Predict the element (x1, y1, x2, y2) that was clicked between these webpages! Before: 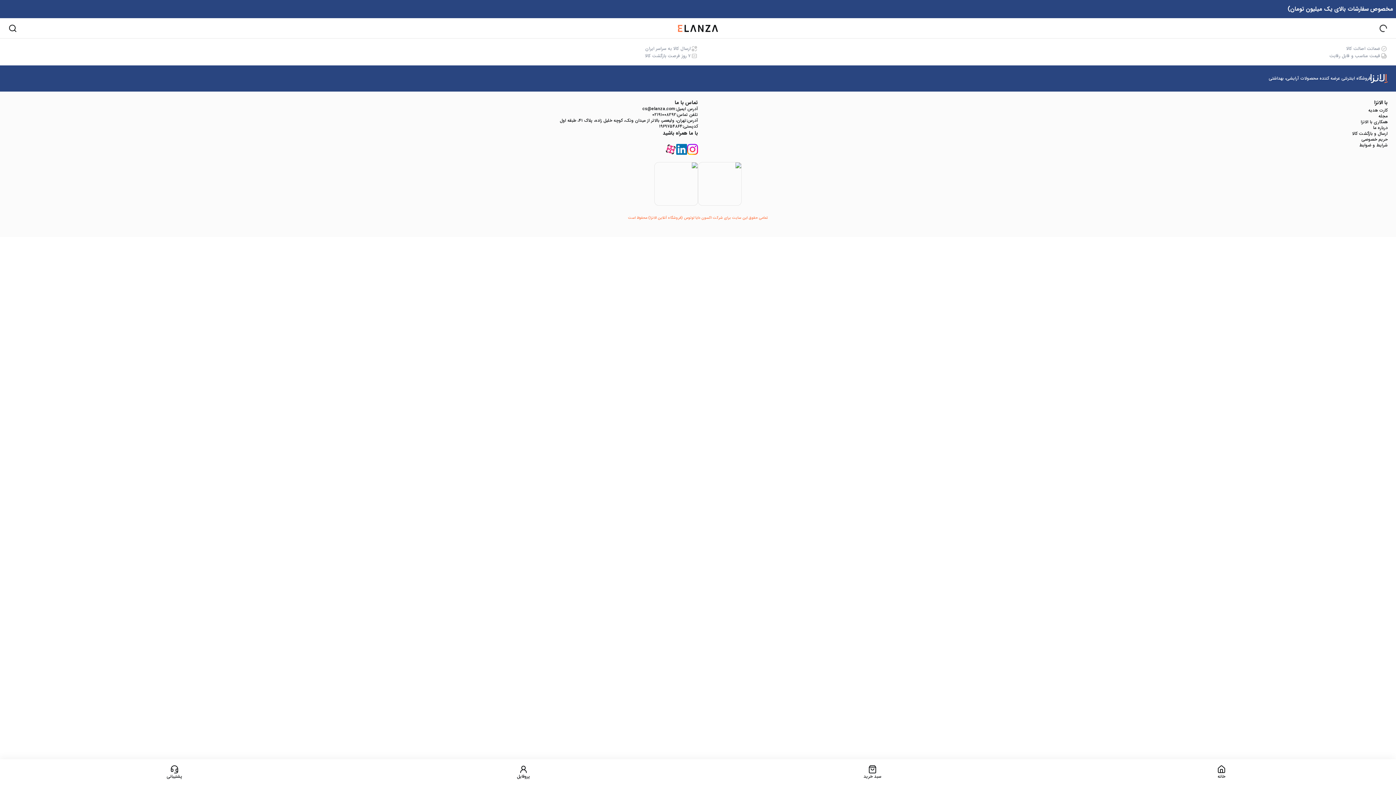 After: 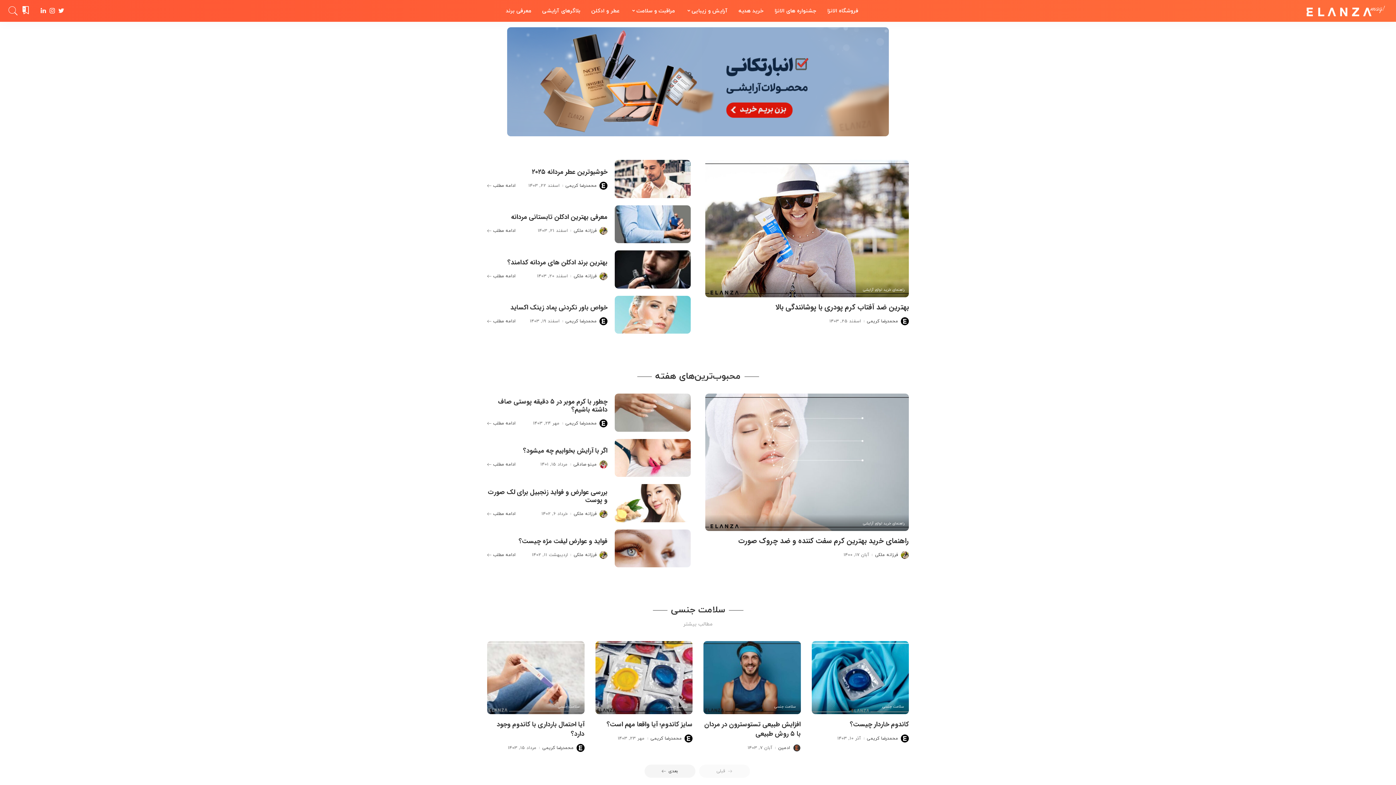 Action: label: مجله bbox: (698, 113, 1388, 119)